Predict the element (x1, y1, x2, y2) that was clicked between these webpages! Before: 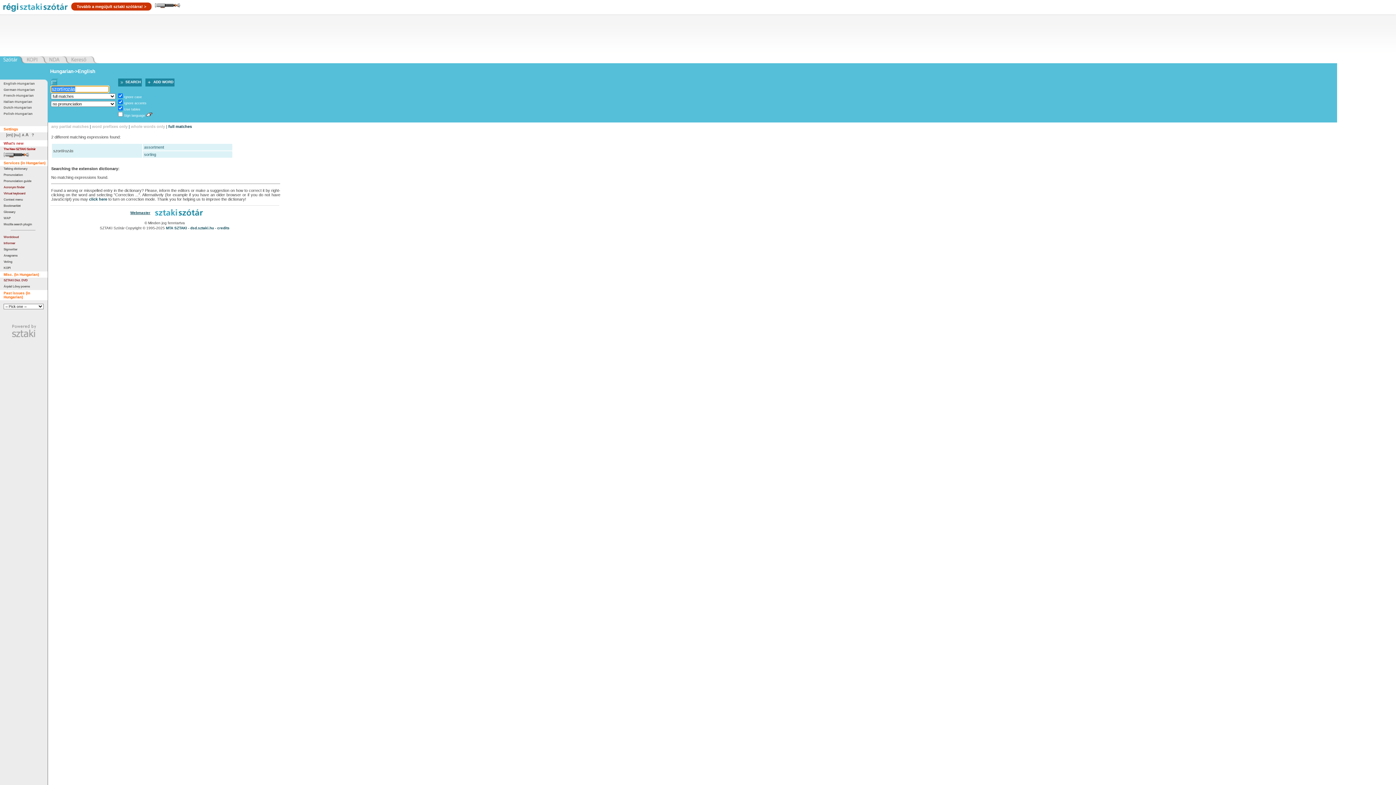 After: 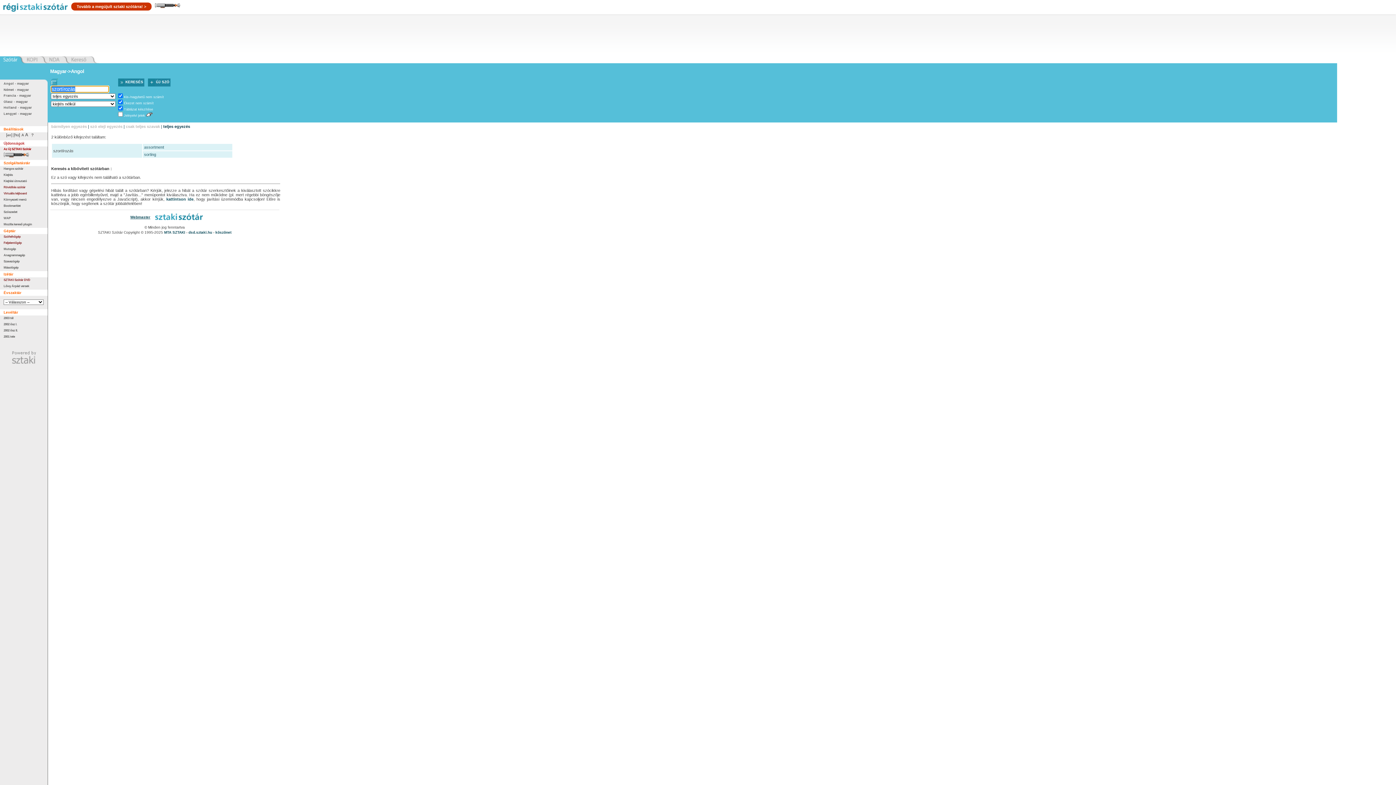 Action: bbox: (14, 133, 19, 137) label: hu